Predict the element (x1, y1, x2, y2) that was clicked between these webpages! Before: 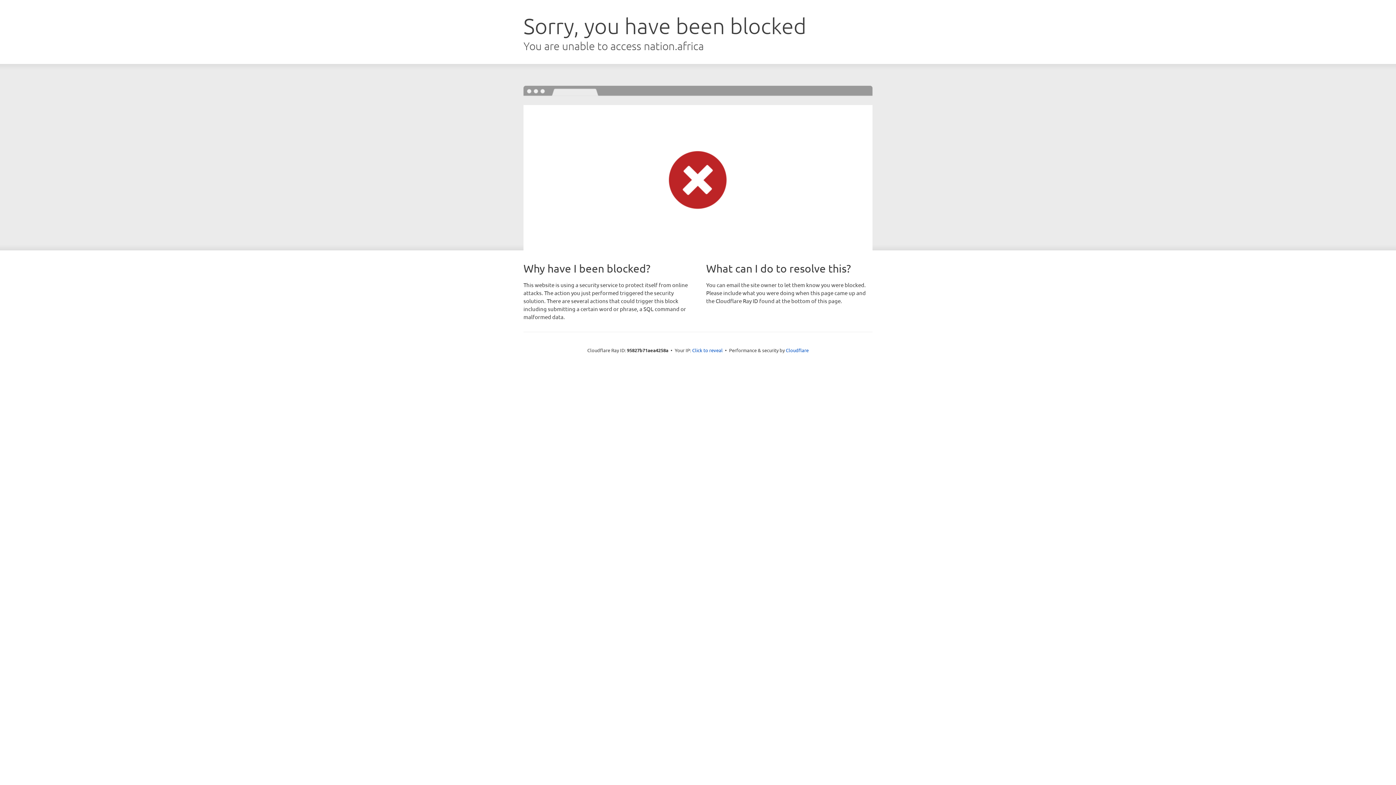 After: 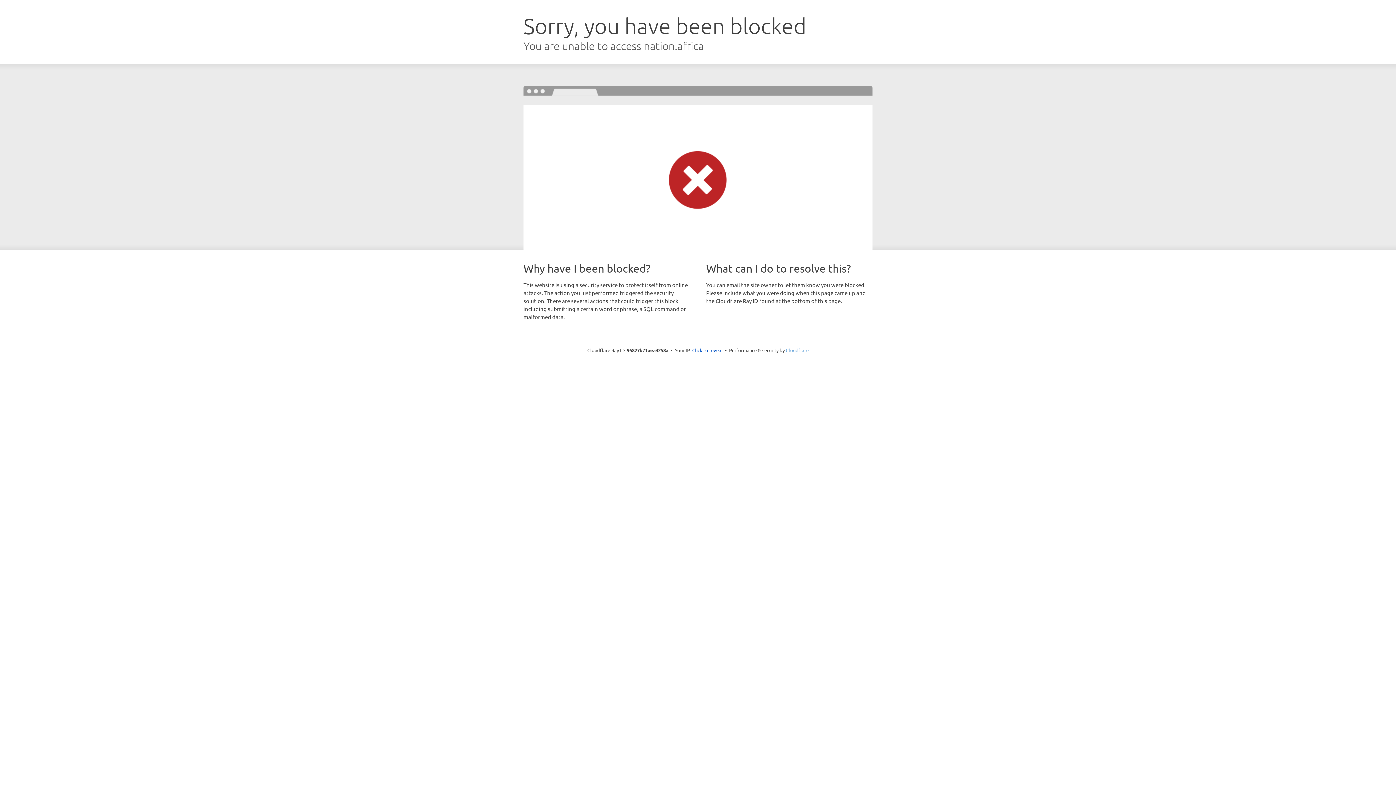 Action: bbox: (786, 347, 808, 353) label: Cloudflare